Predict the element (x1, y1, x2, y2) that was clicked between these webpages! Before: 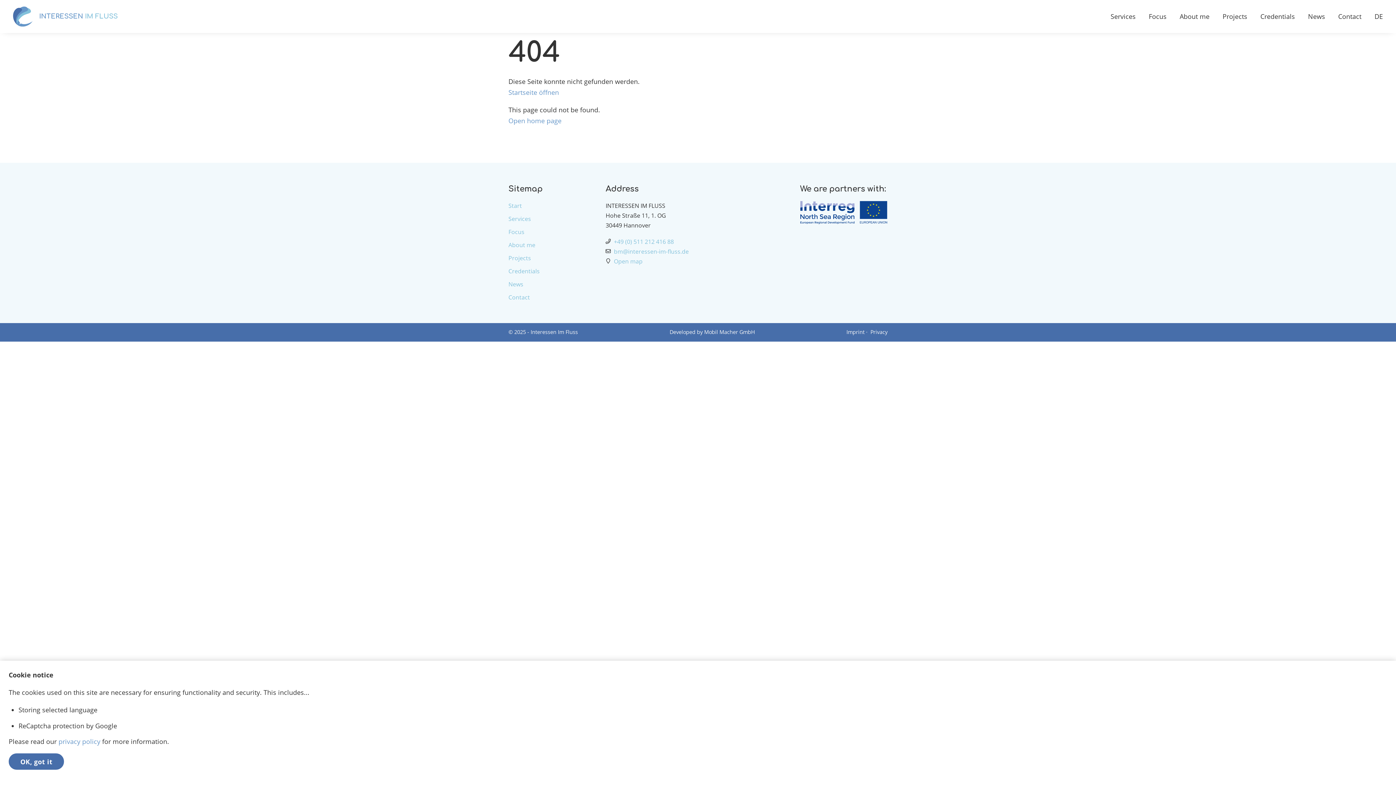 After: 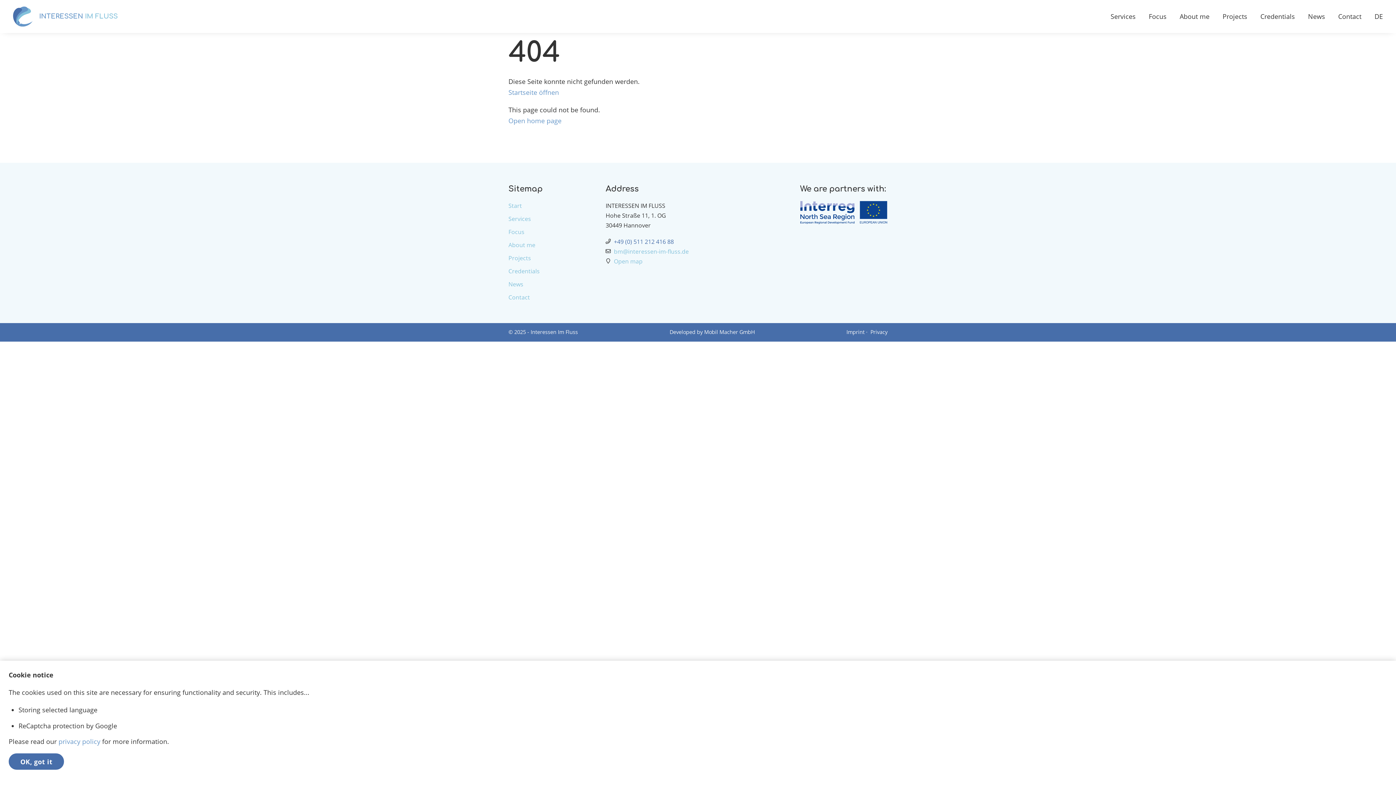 Action: bbox: (605, 237, 674, 245) label: +49 (0) 511 212 416 88